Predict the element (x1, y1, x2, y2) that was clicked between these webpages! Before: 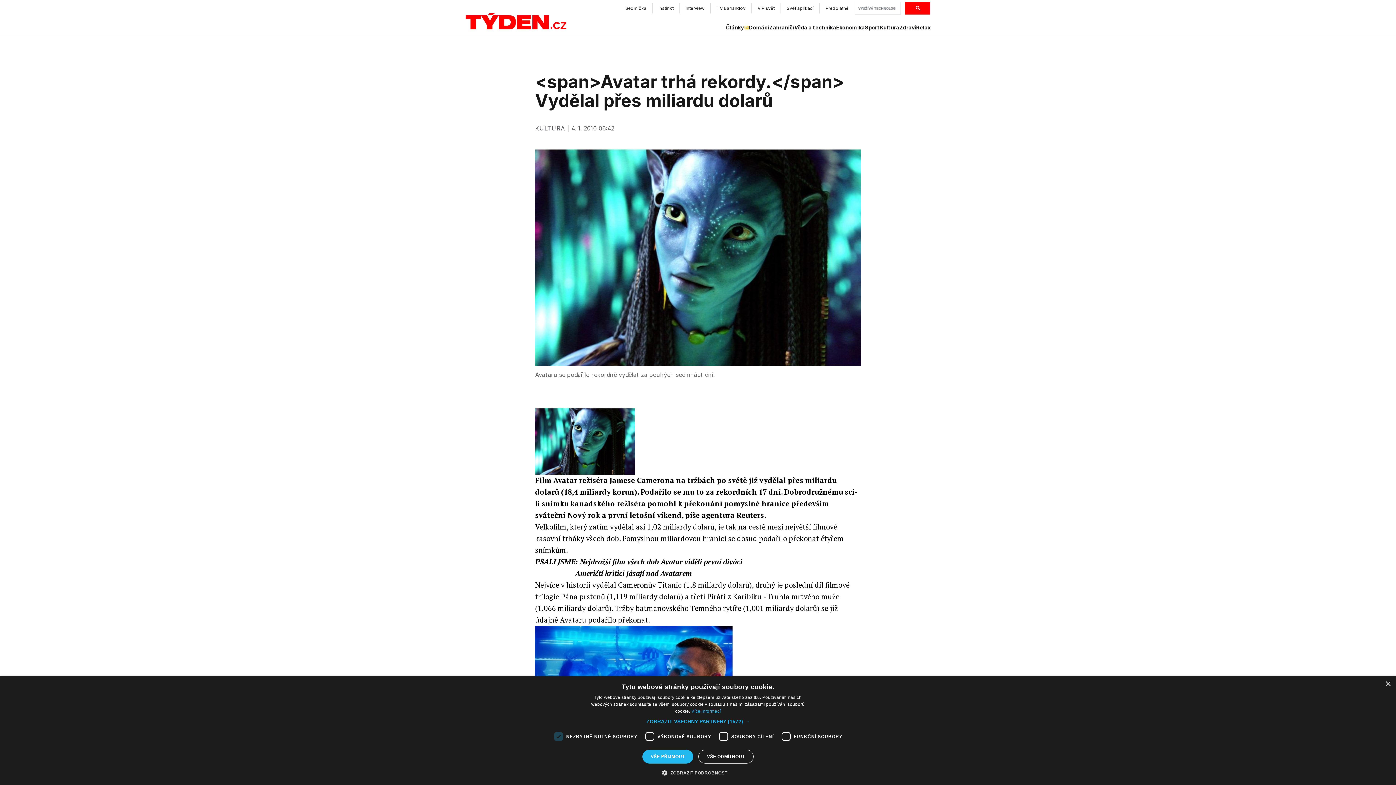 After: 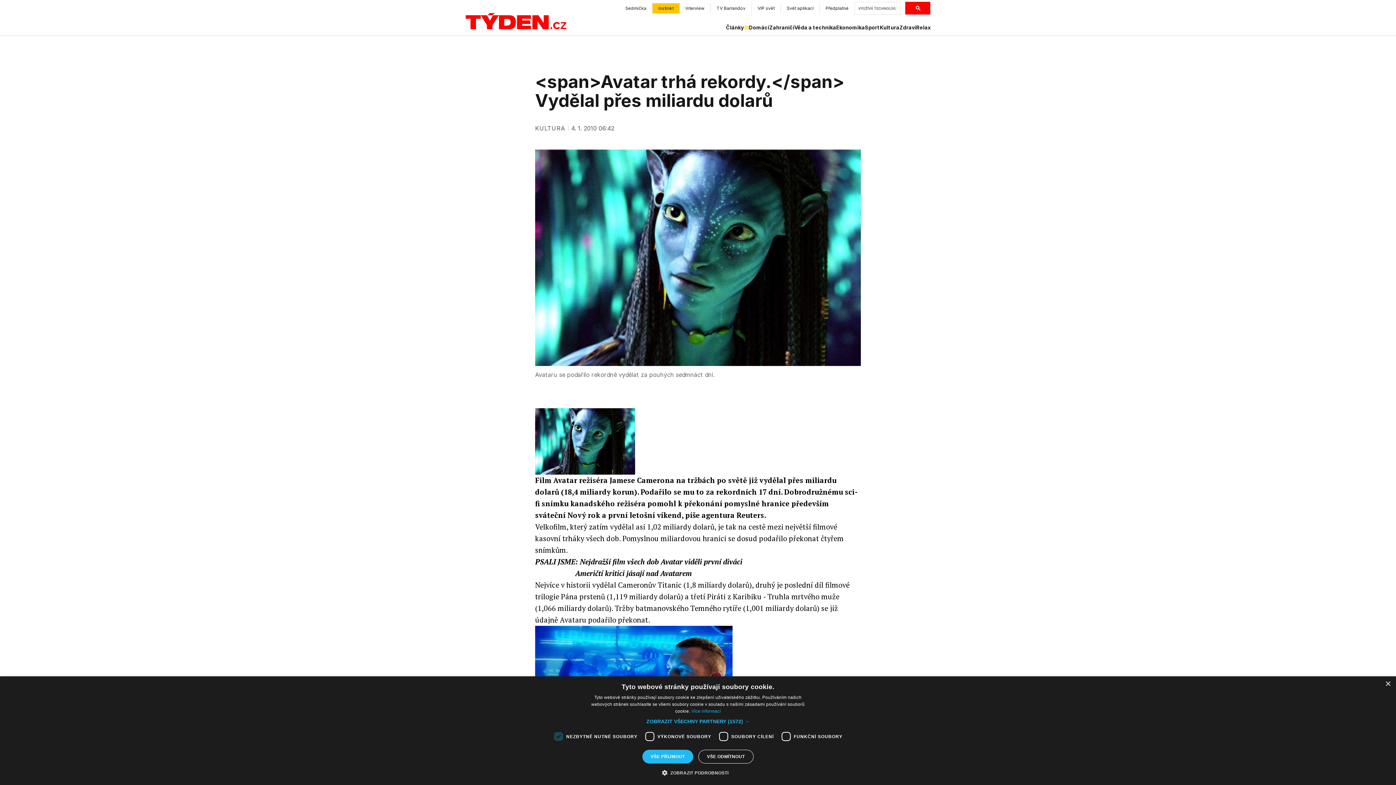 Action: label: Instinkt bbox: (652, 3, 680, 13)